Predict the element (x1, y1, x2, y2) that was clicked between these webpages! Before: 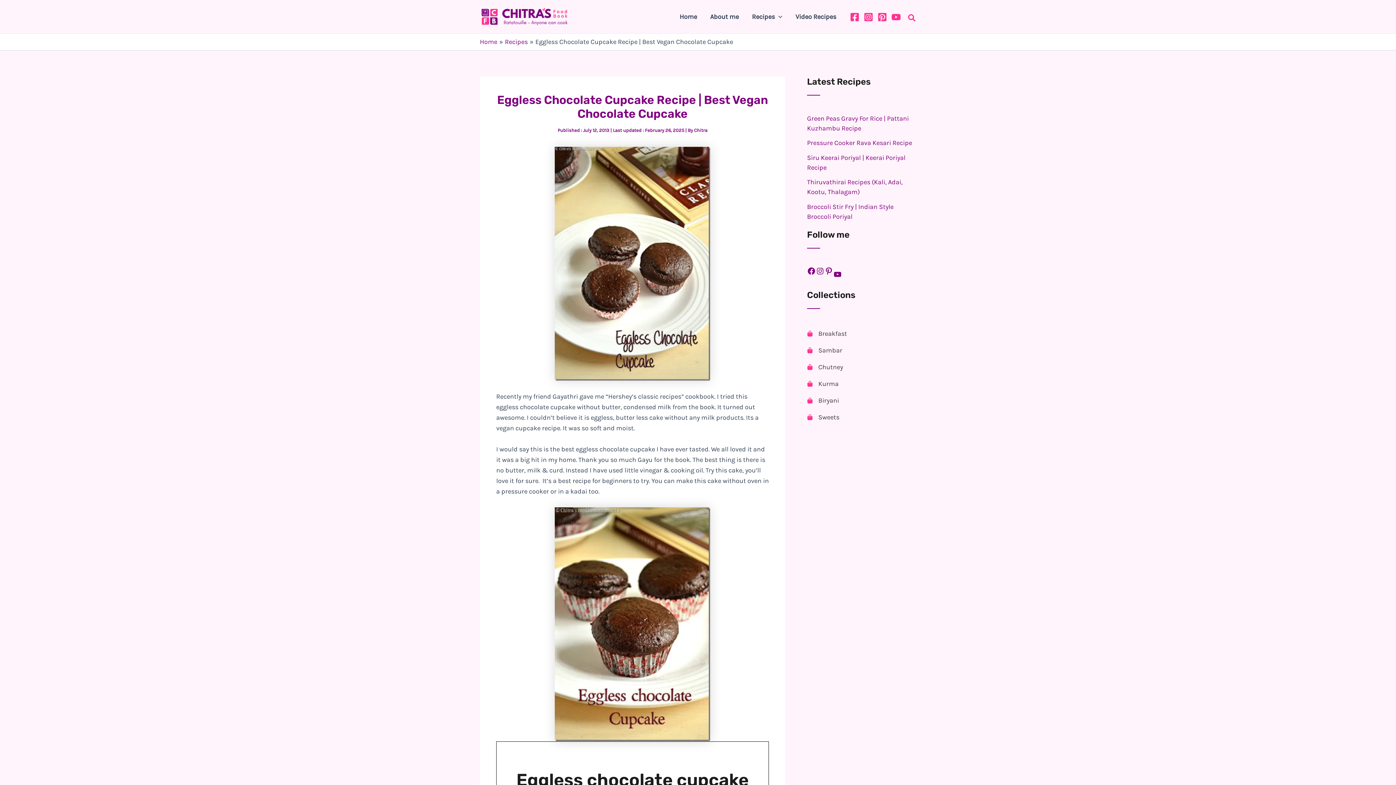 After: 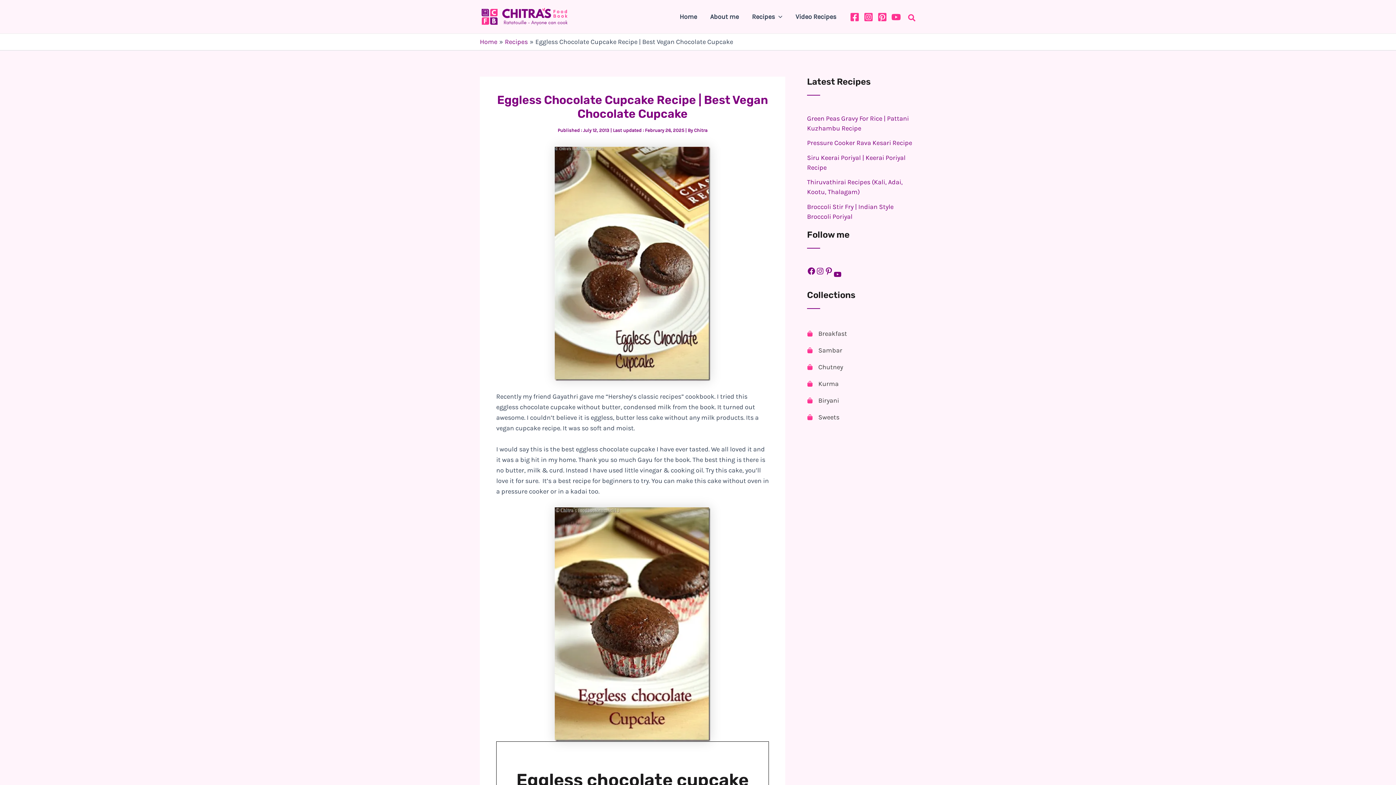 Action: label: Biryani bbox: (807, 394, 839, 407)